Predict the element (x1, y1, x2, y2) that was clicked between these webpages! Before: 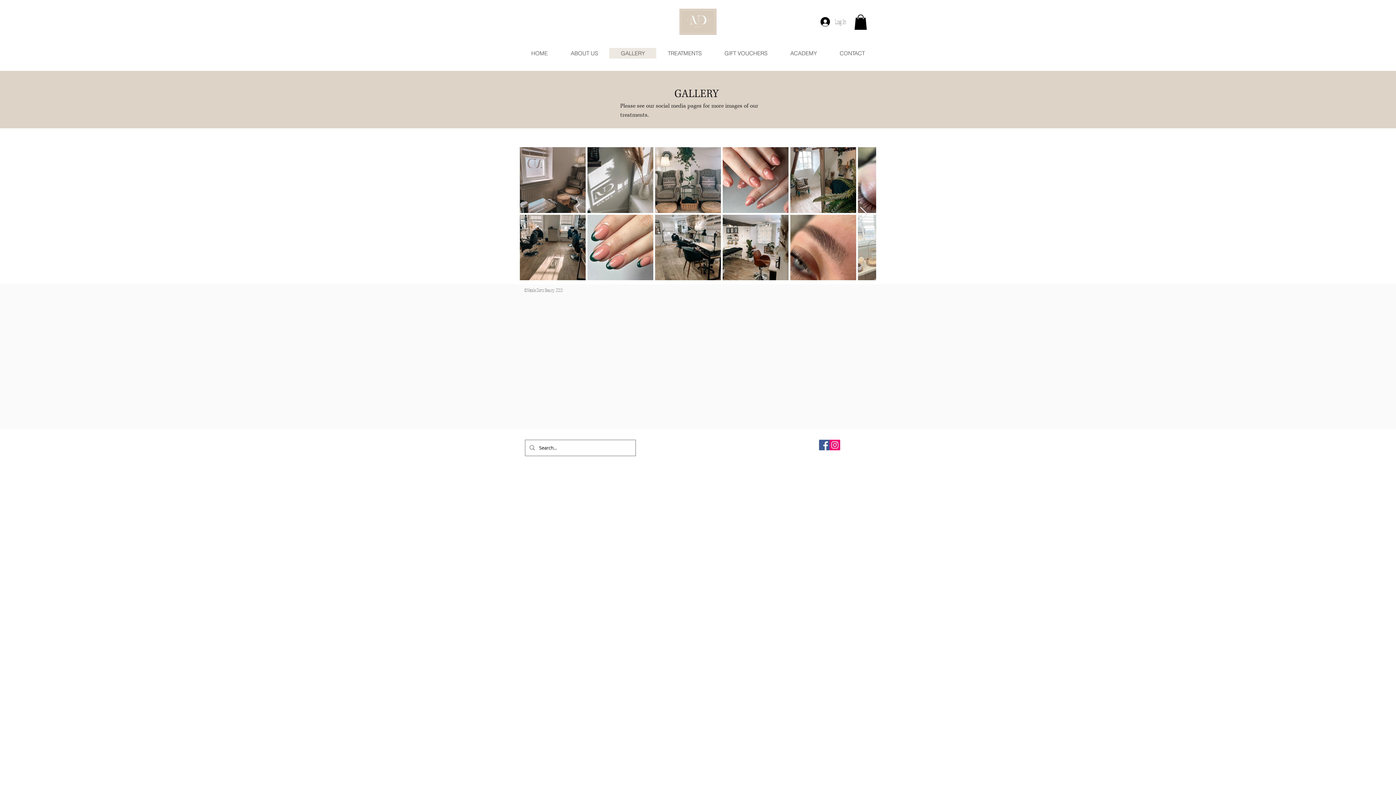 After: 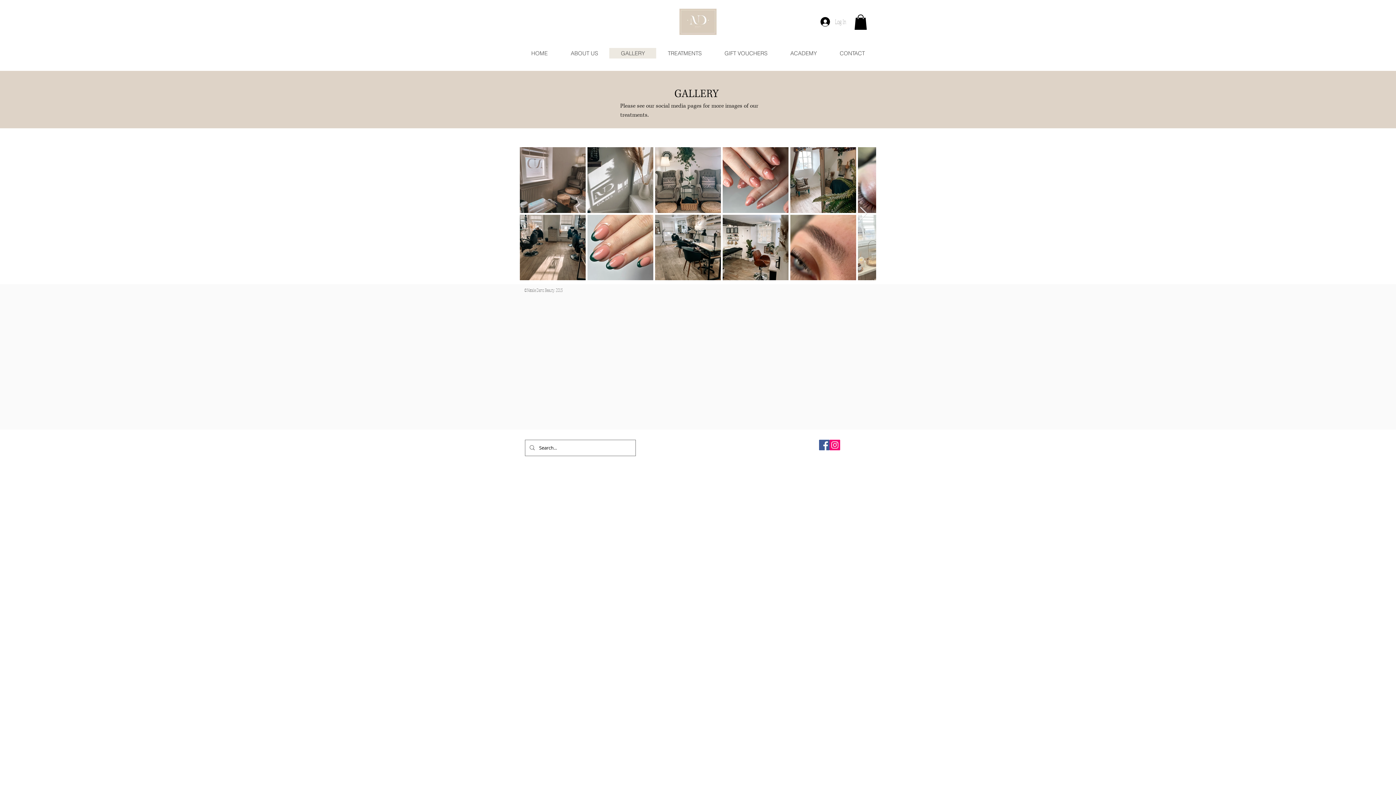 Action: bbox: (815, 14, 851, 28) label: Log In